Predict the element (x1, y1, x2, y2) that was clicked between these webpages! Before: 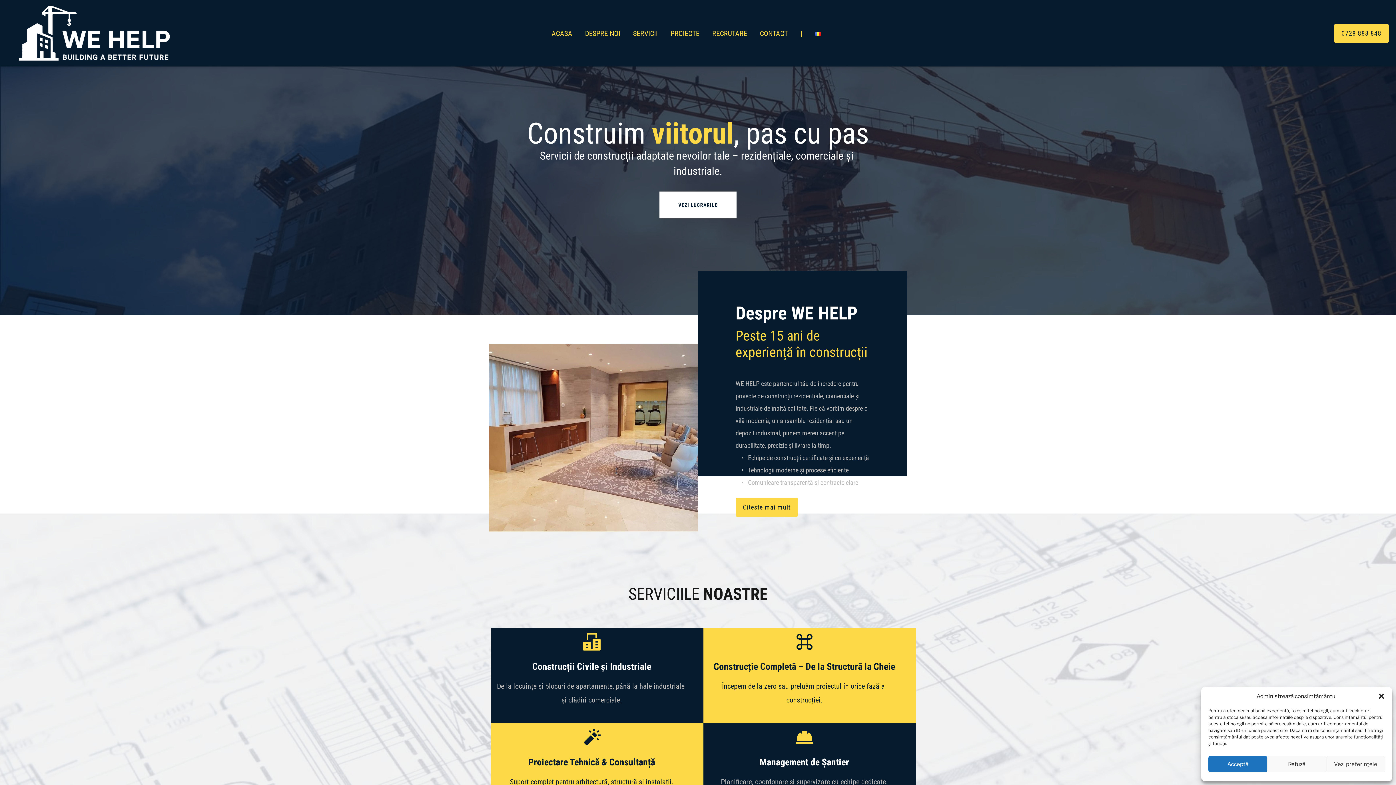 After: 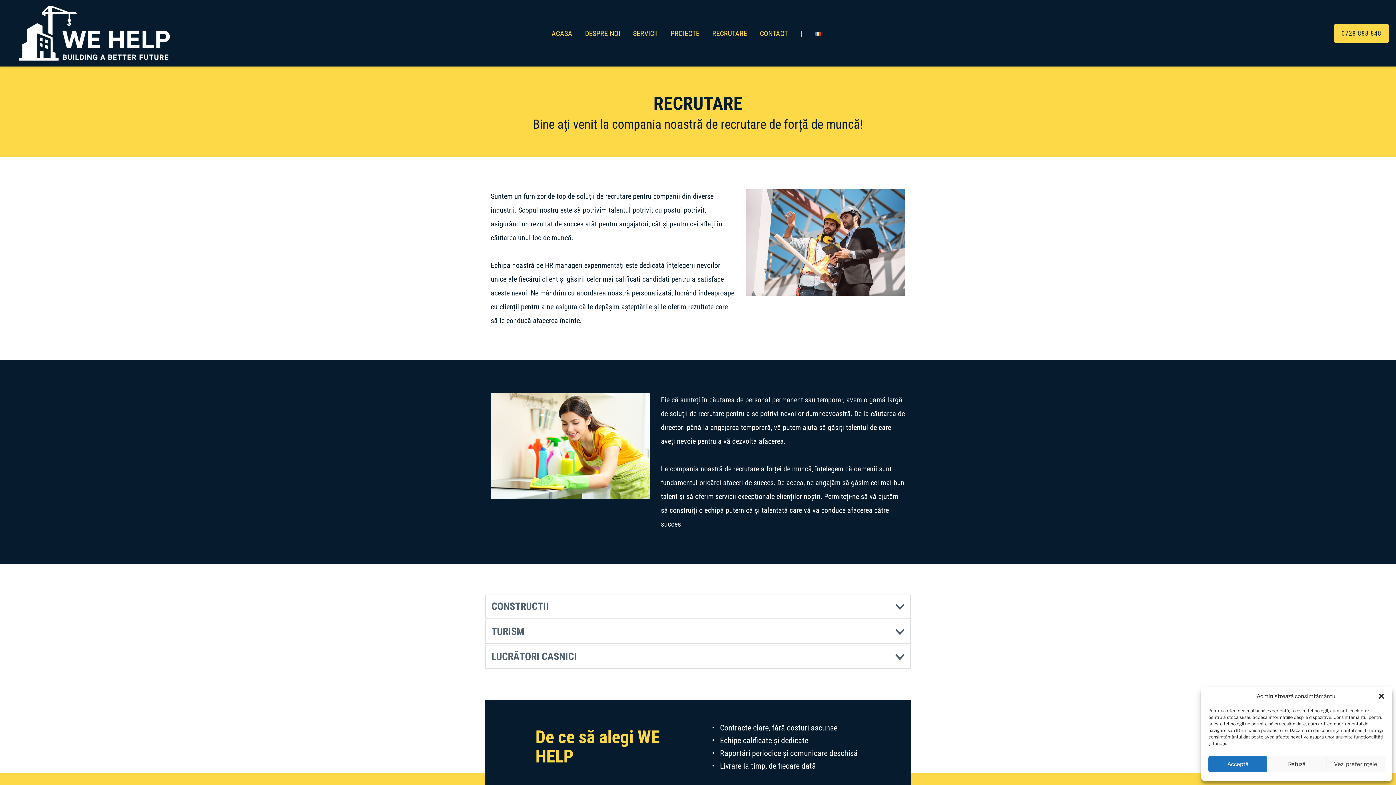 Action: bbox: (710, 27, 749, 38) label: RECRUTARE